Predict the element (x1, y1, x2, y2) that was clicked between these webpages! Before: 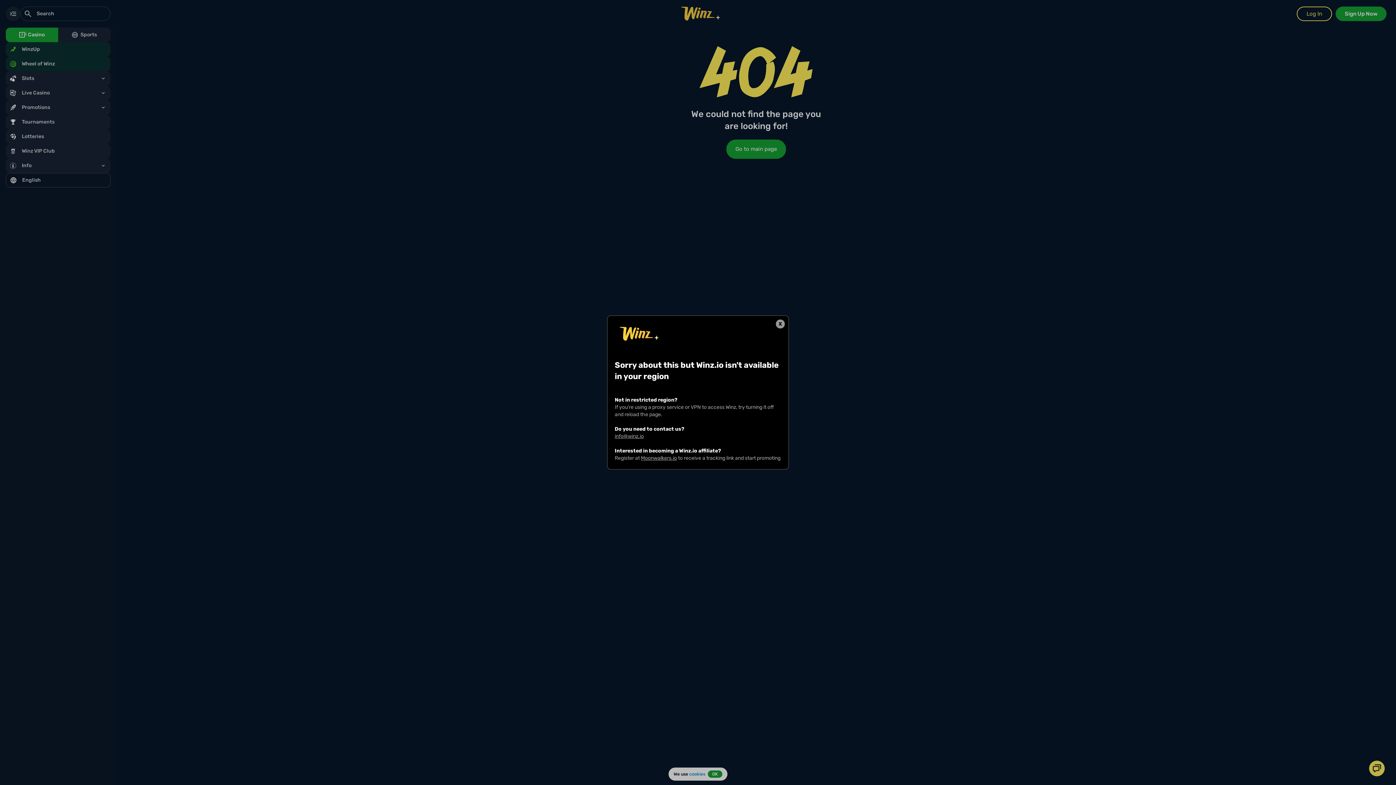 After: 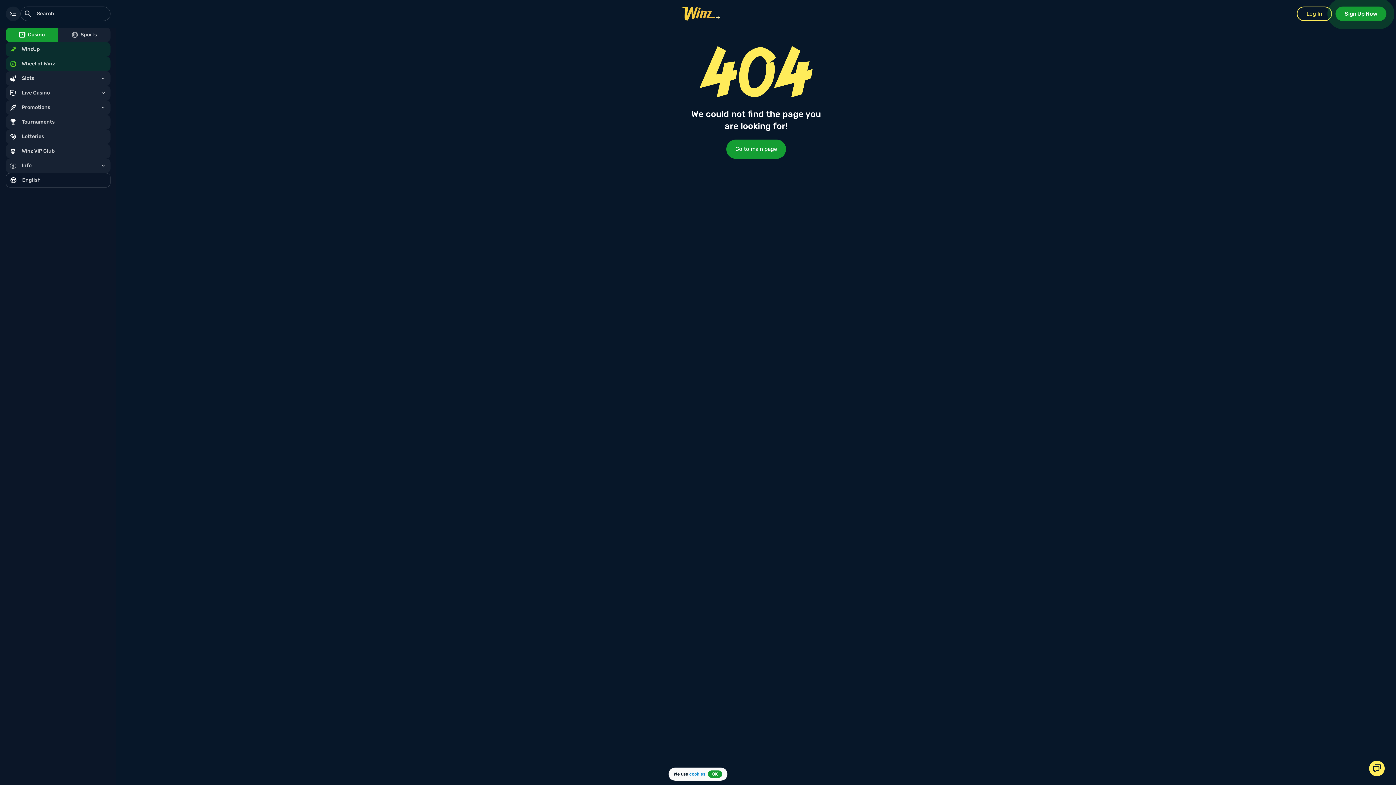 Action: label: info@winz.io bbox: (614, 426, 644, 432)